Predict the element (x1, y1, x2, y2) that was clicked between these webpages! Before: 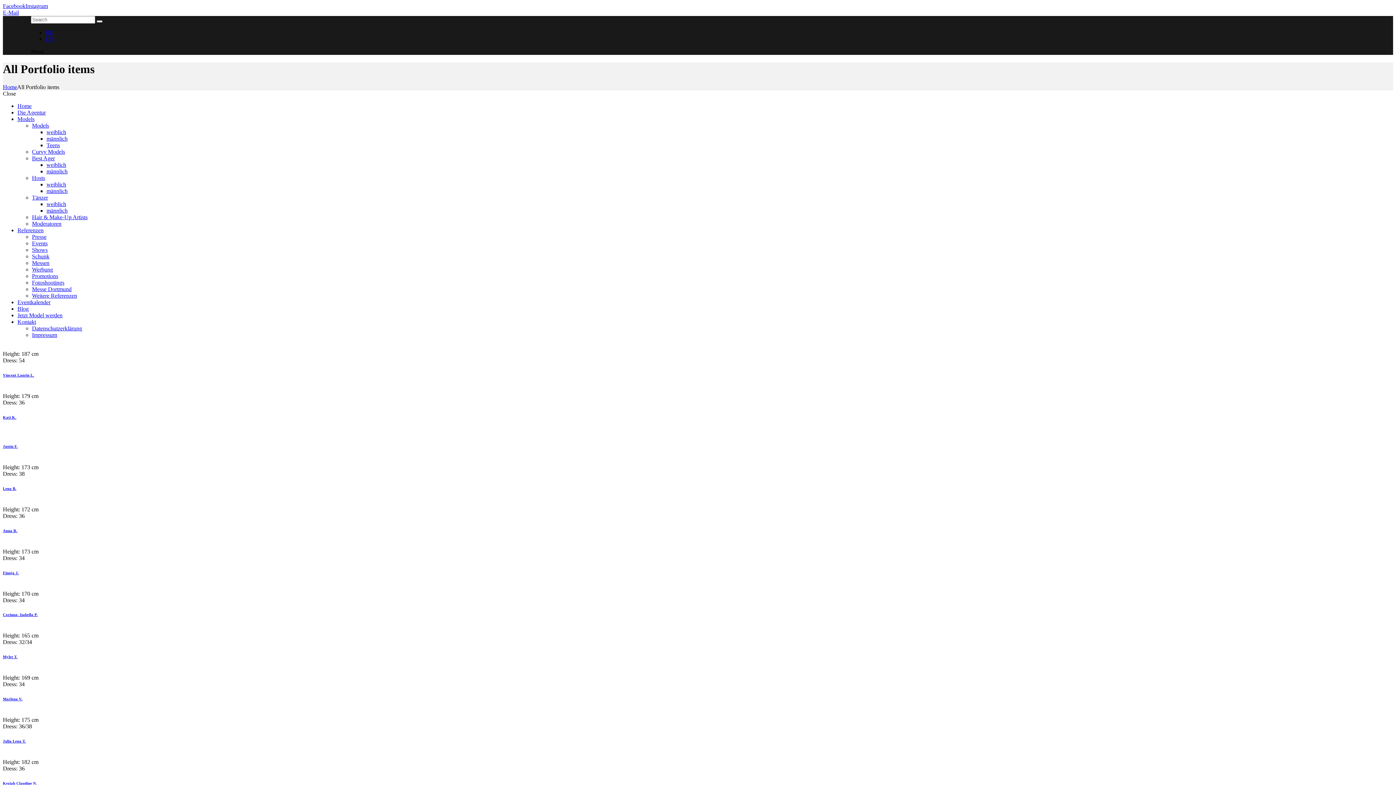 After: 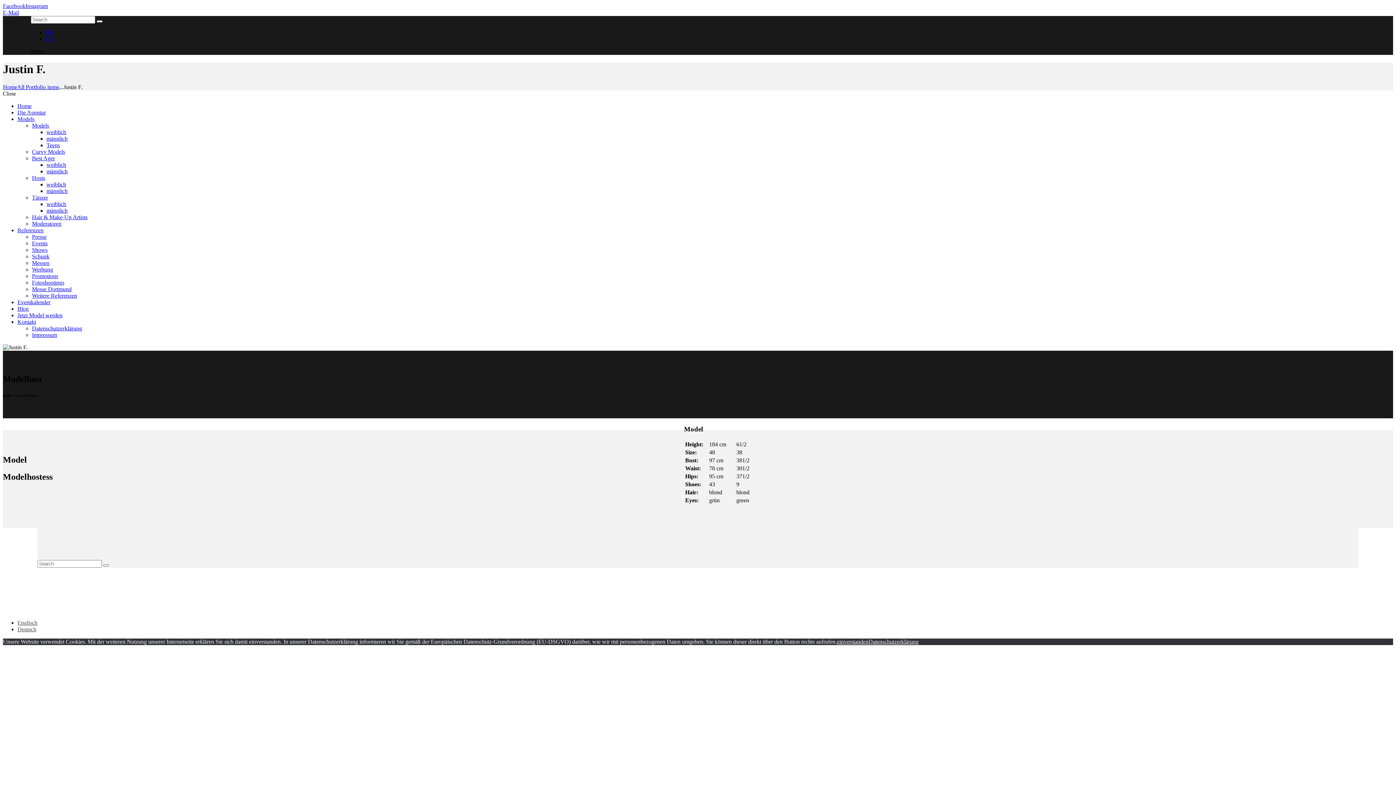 Action: bbox: (2, 444, 17, 448) label: Justin F.